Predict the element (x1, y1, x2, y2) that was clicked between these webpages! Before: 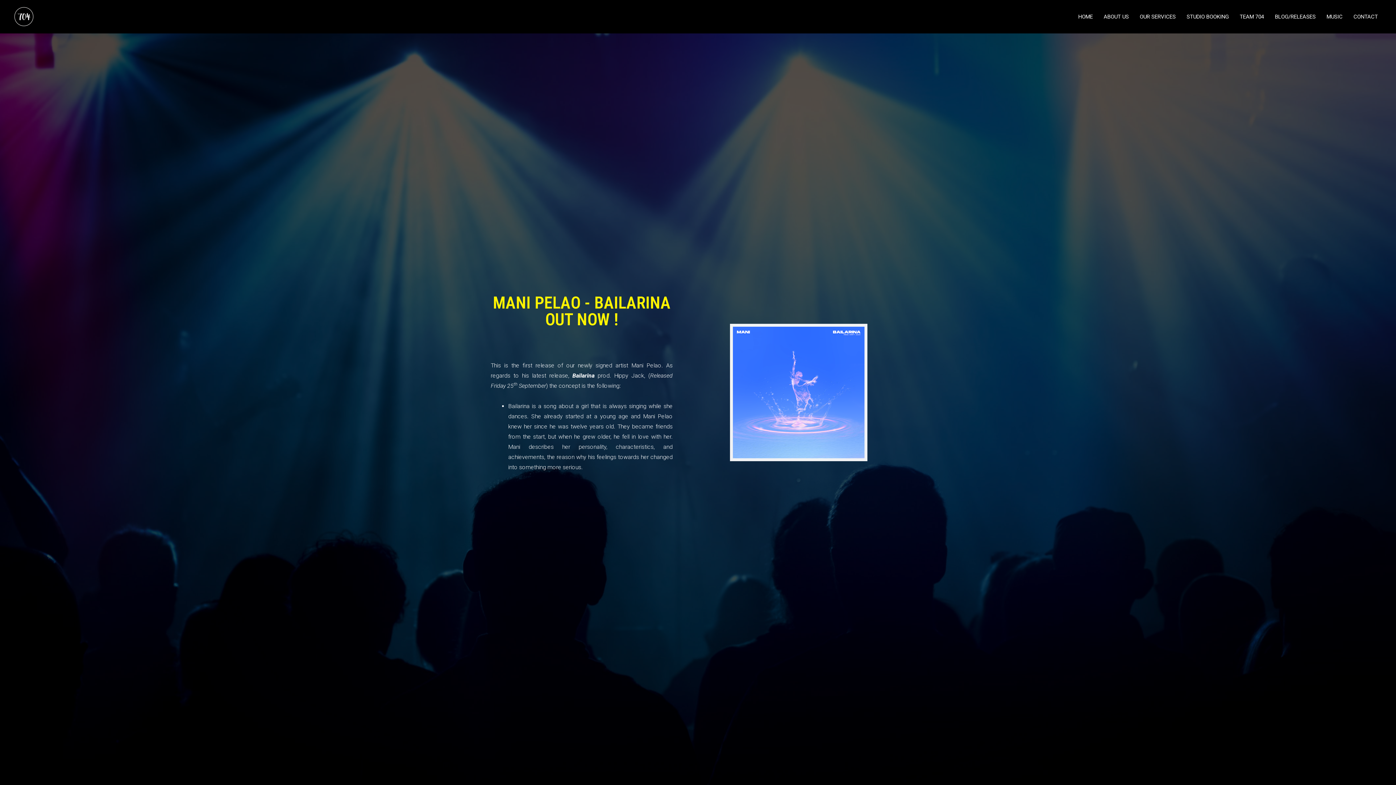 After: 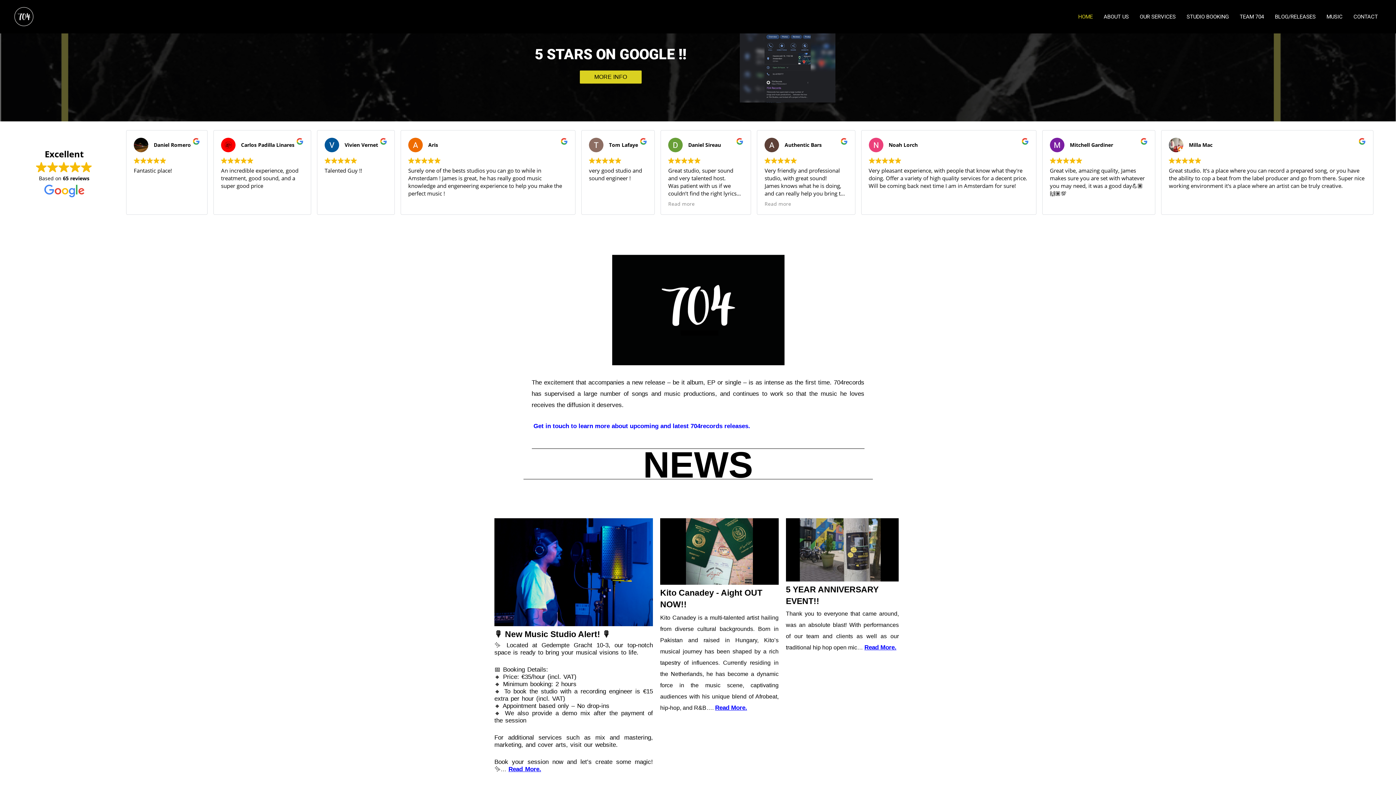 Action: bbox: (12, 13, 35, 19)